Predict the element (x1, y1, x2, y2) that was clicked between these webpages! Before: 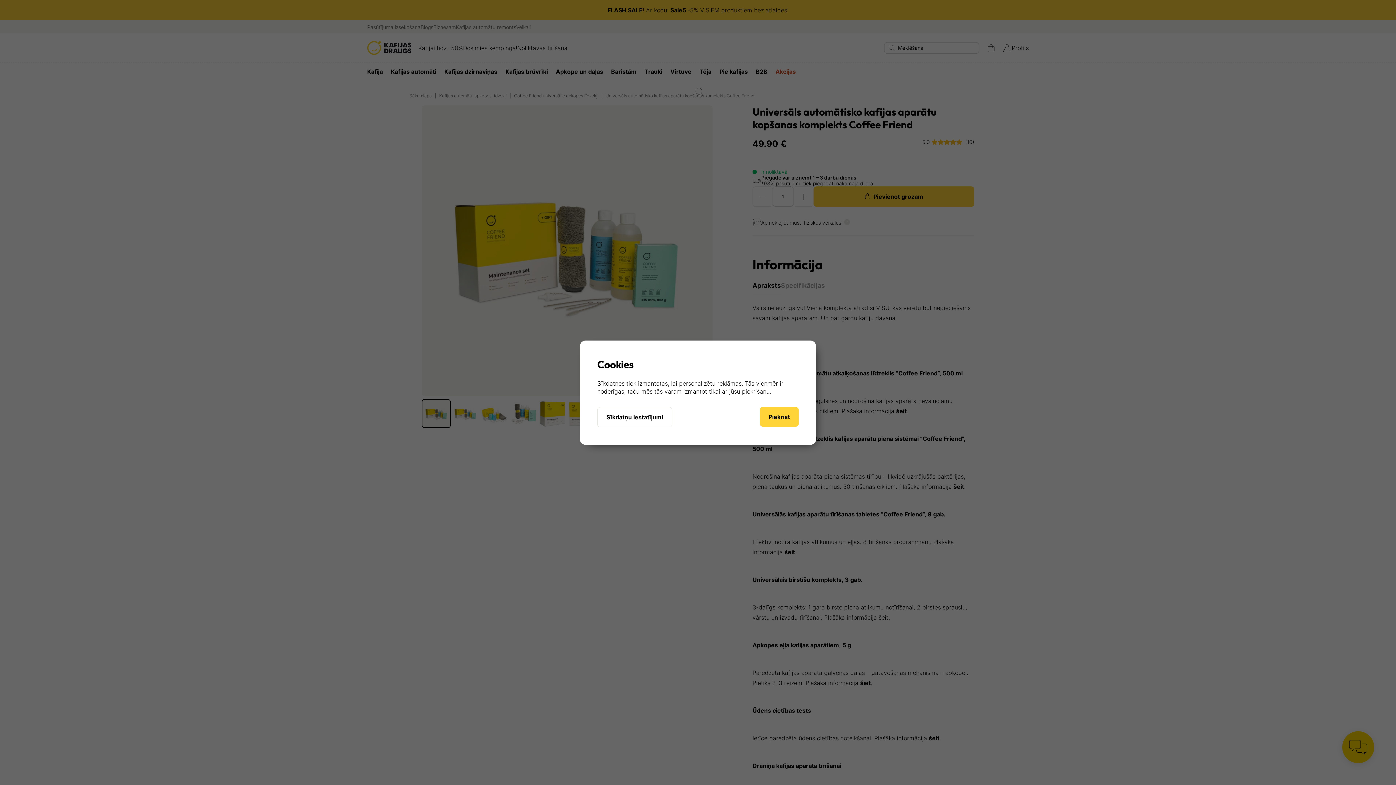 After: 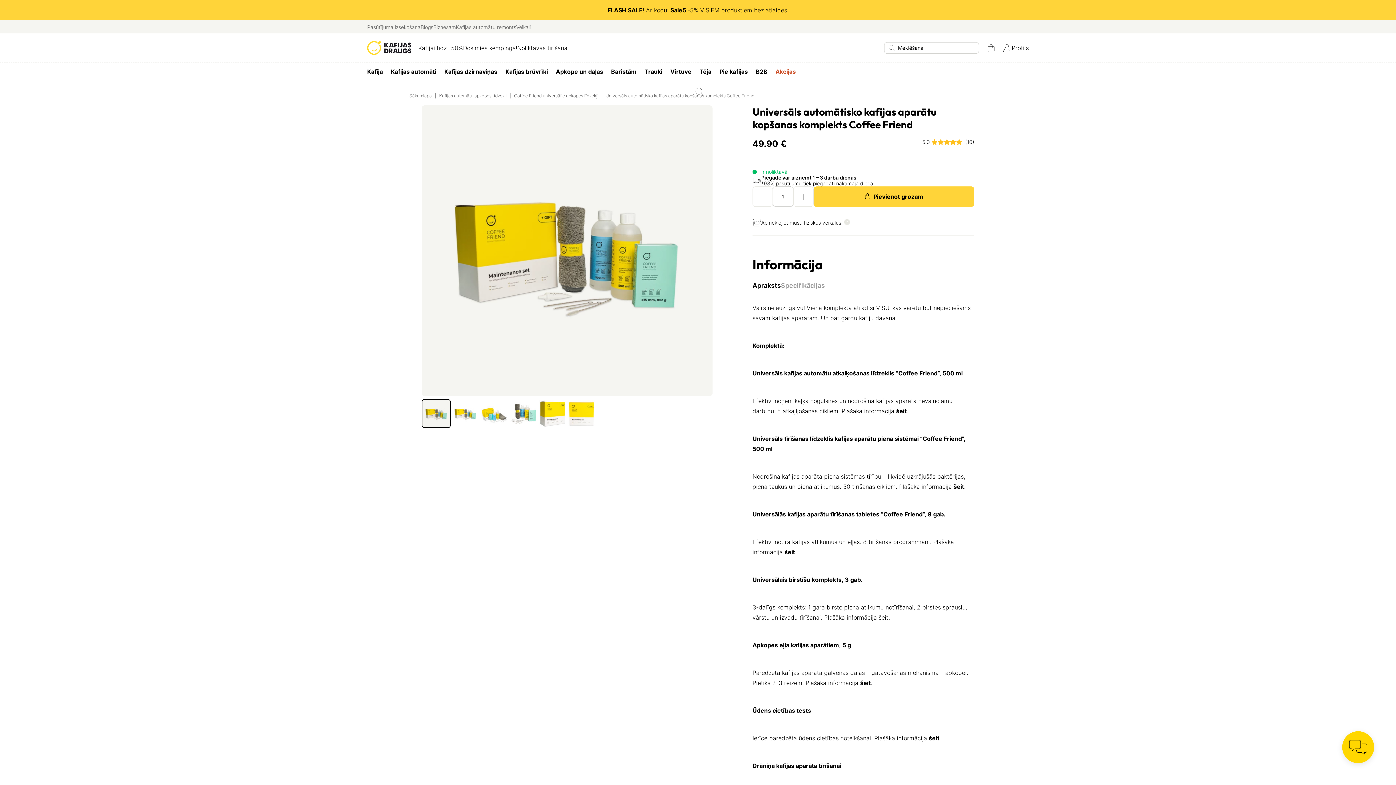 Action: bbox: (760, 407, 798, 426) label: Piekrist